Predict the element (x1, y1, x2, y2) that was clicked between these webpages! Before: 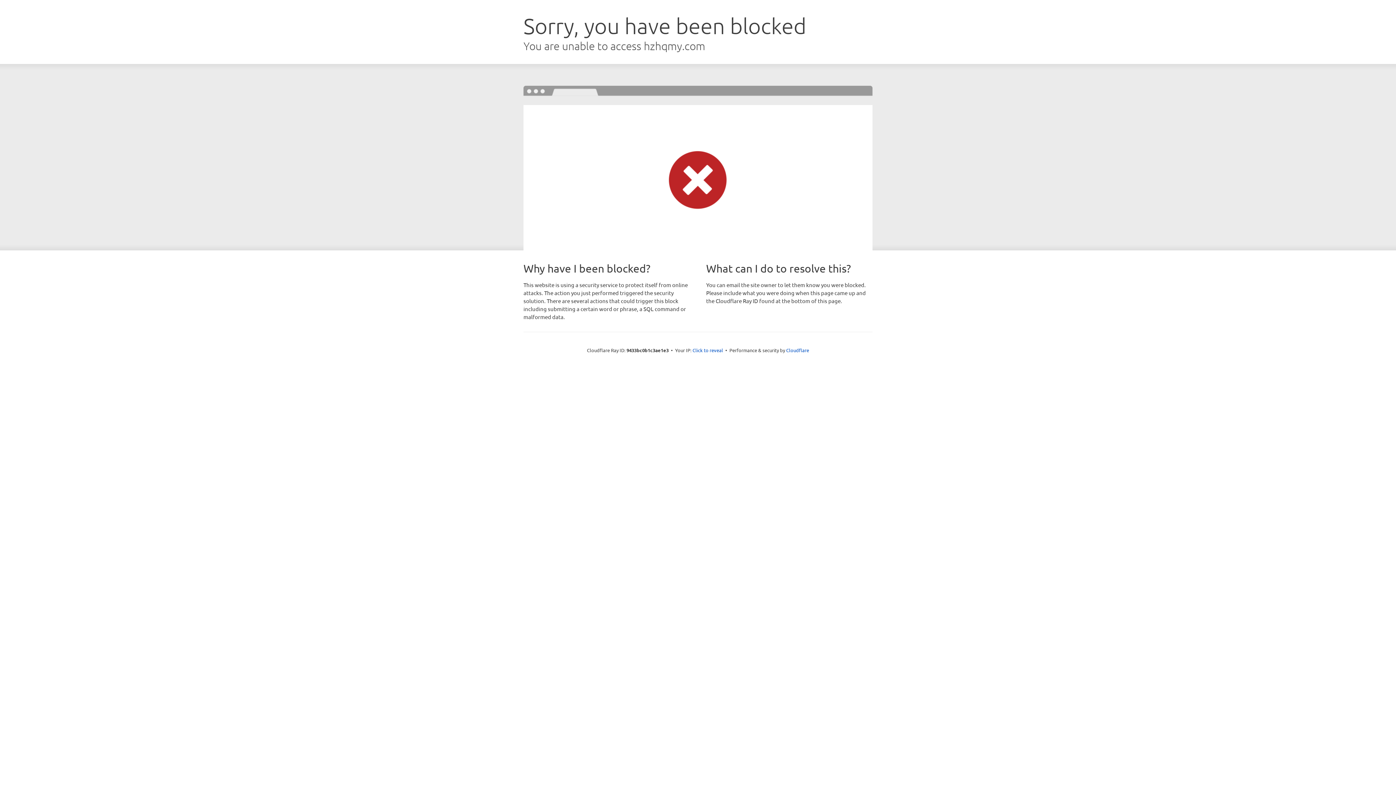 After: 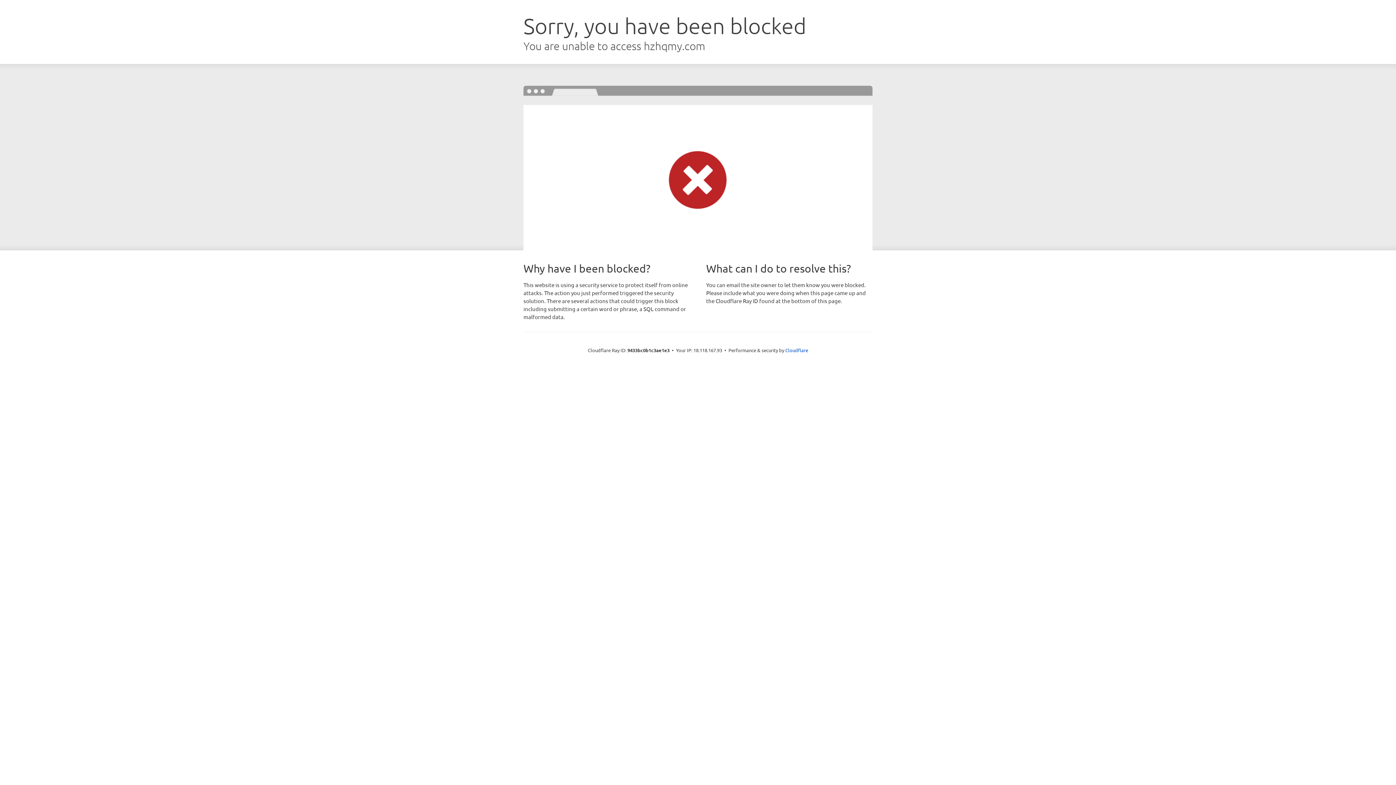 Action: label: Click to reveal bbox: (692, 346, 723, 353)